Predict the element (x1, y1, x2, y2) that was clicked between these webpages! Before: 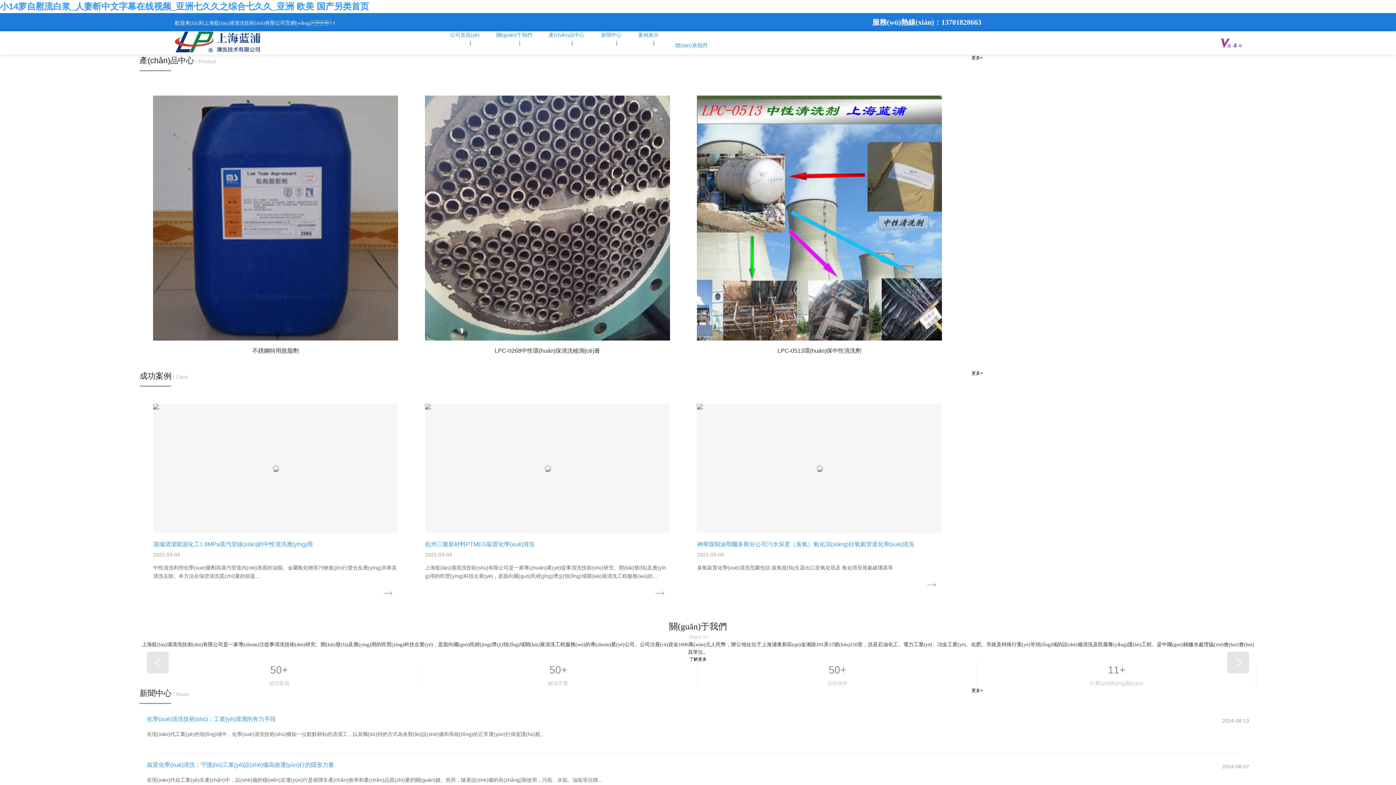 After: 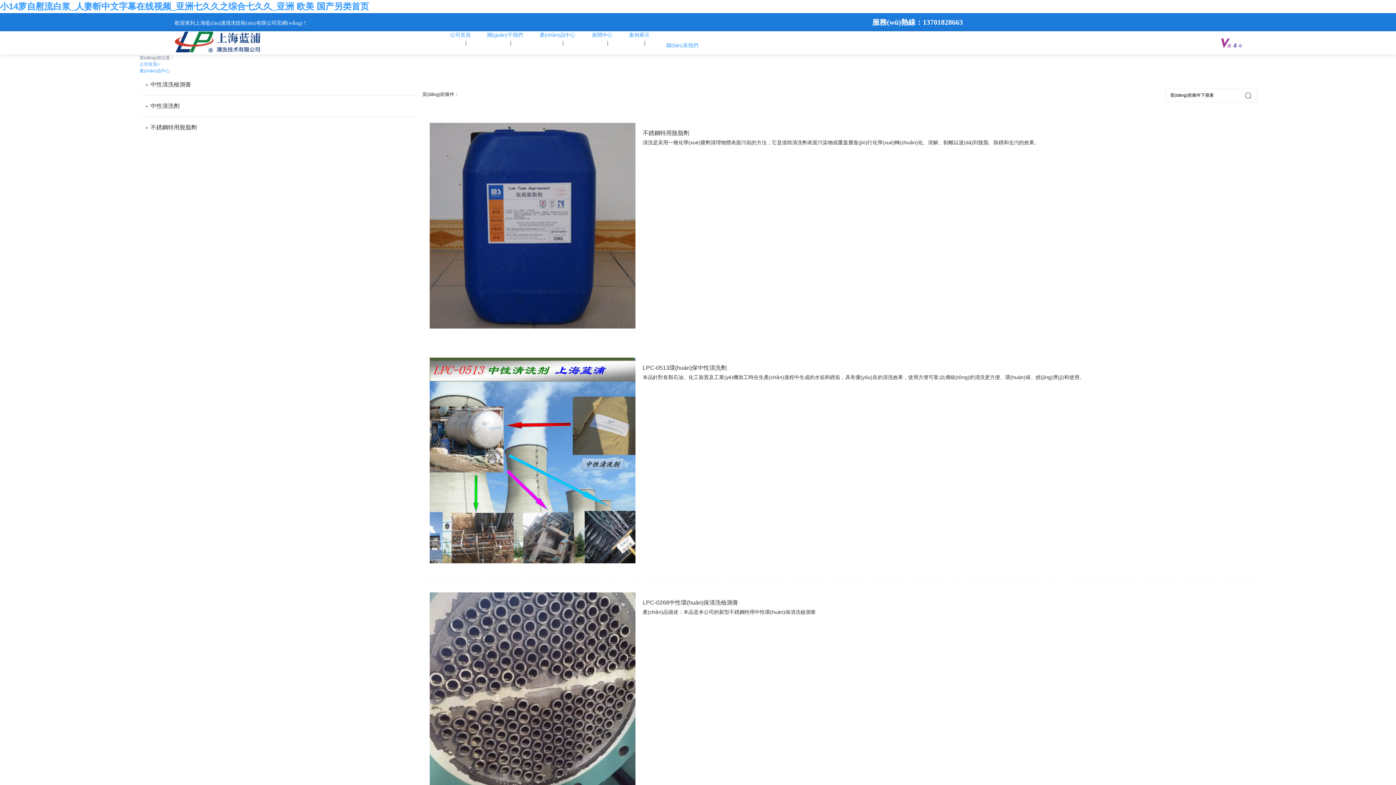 Action: bbox: (548, 31, 584, 38) label: 產(chǎn)品中心